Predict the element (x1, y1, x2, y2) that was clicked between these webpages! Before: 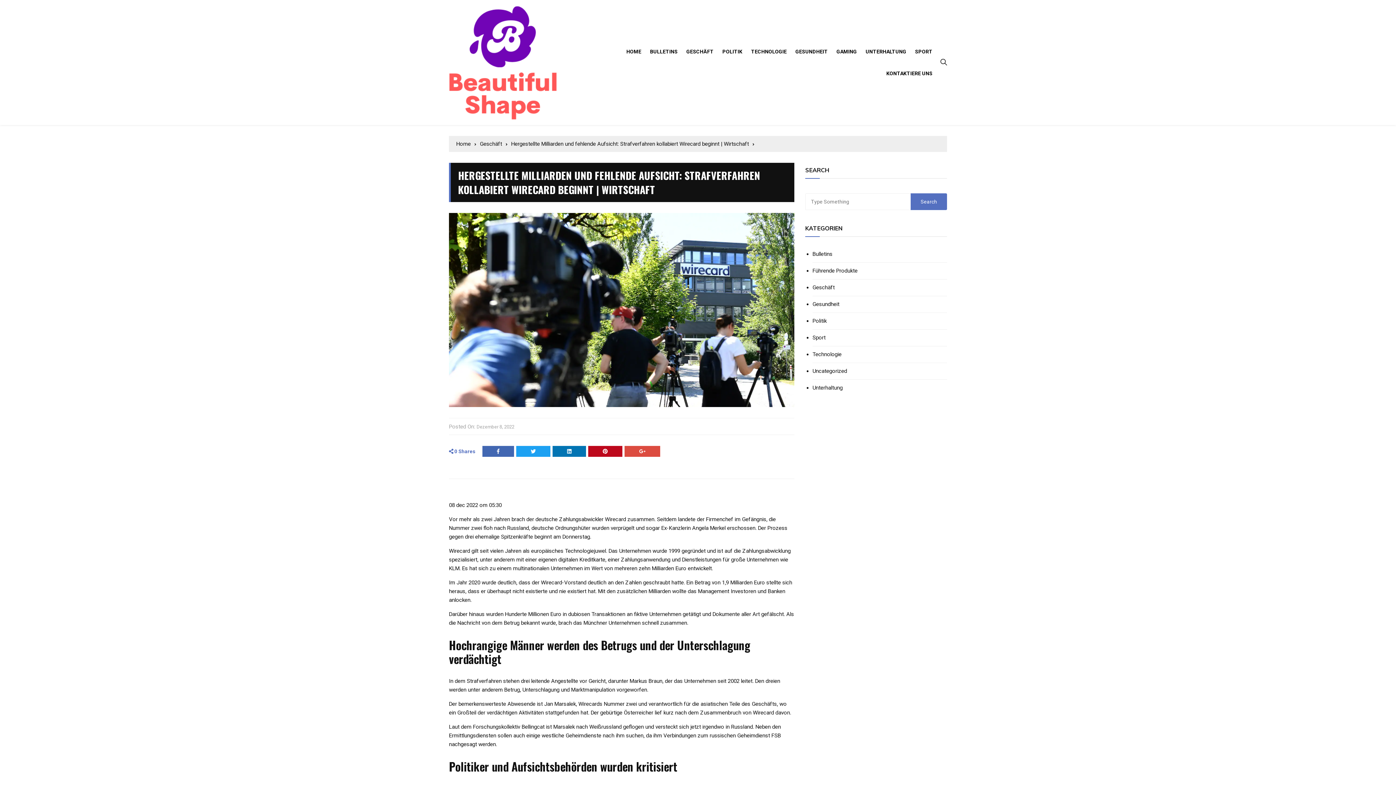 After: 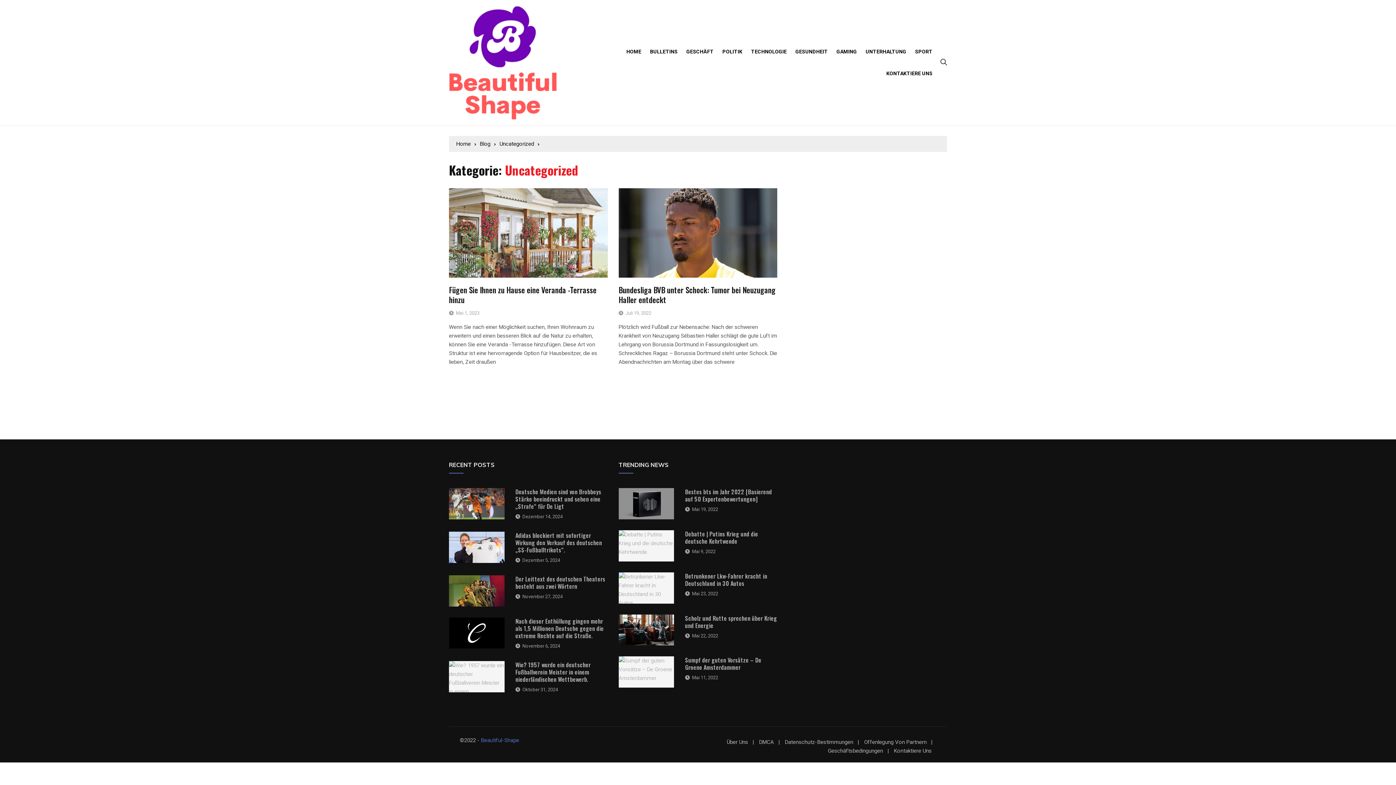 Action: bbox: (812, 368, 847, 374) label: Uncategorized